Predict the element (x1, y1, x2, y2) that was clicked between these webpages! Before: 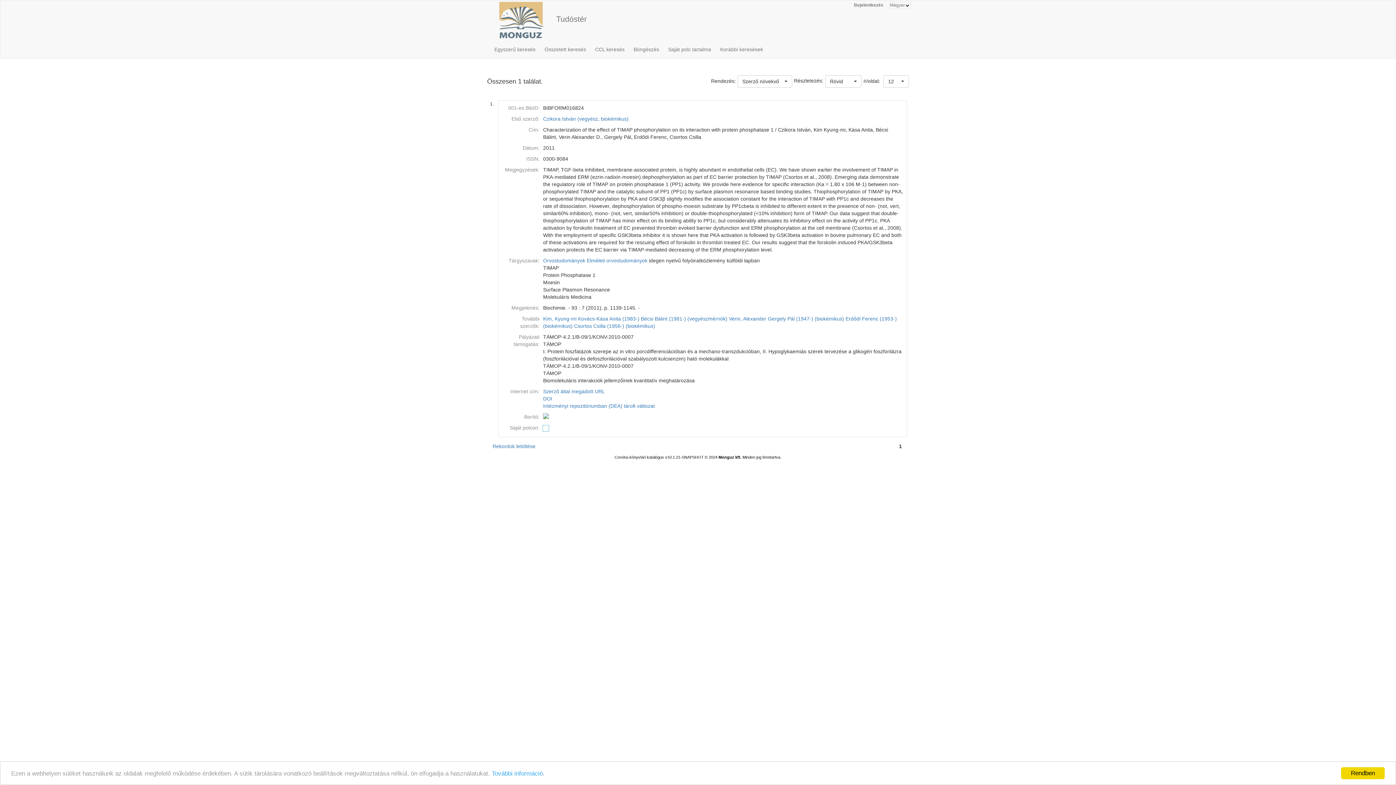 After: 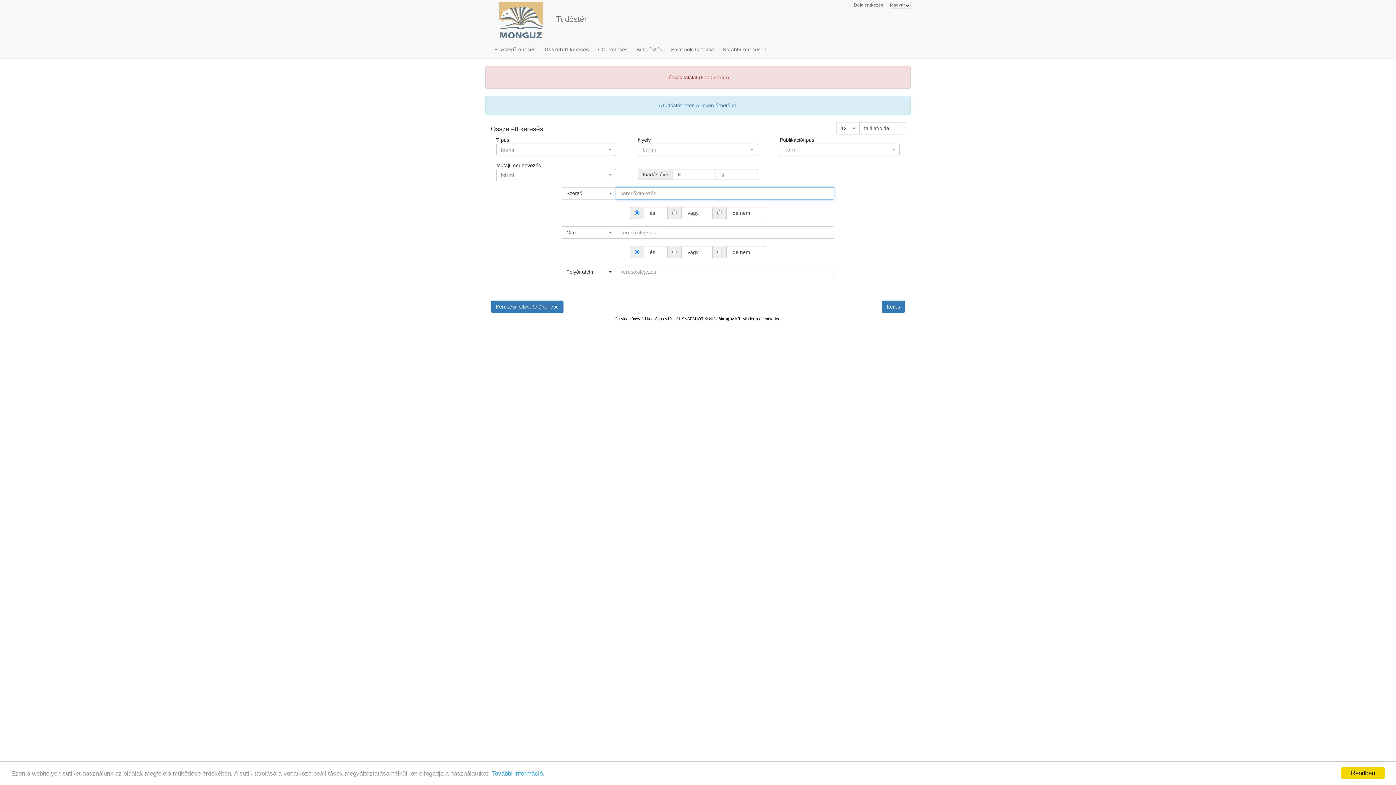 Action: bbox: (586, 257, 647, 263) label: Elméleti orvostudományok